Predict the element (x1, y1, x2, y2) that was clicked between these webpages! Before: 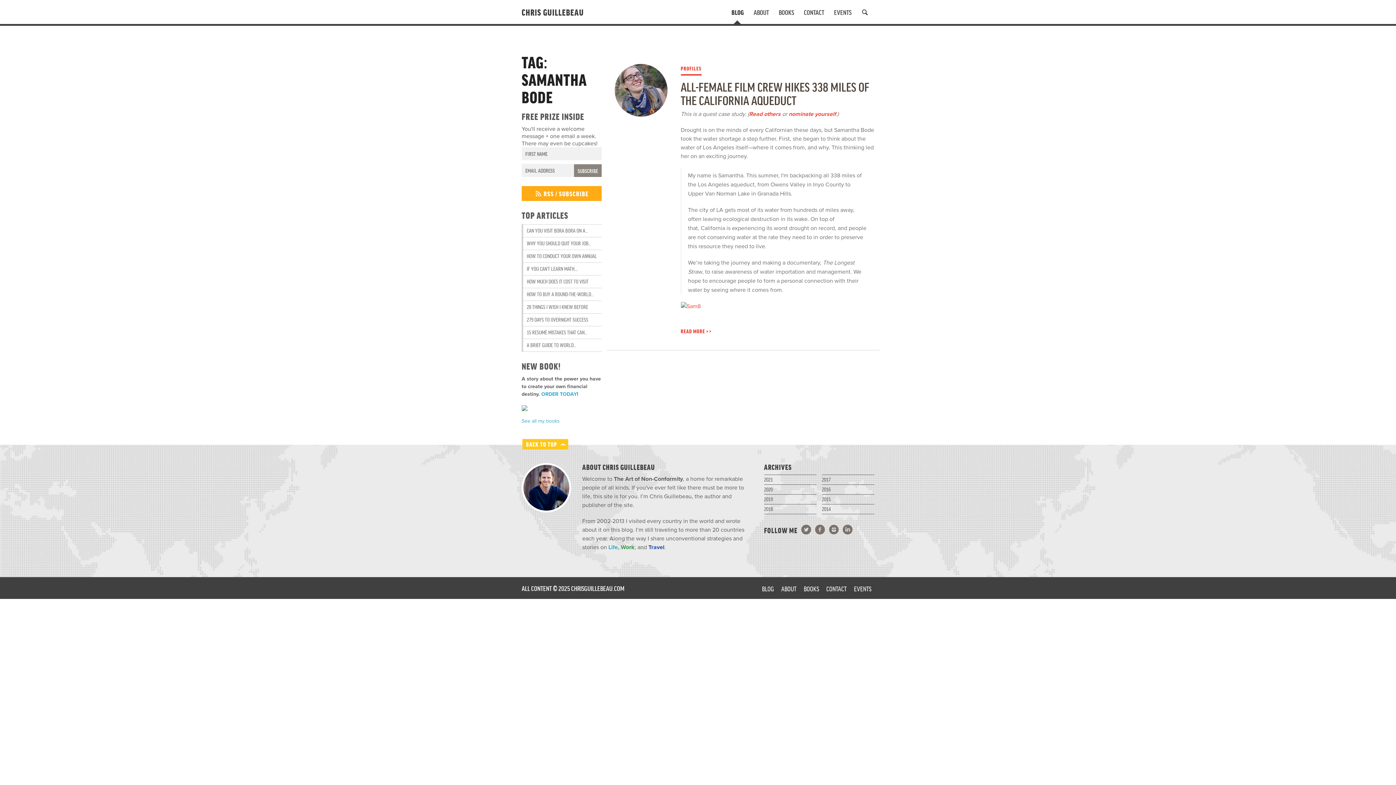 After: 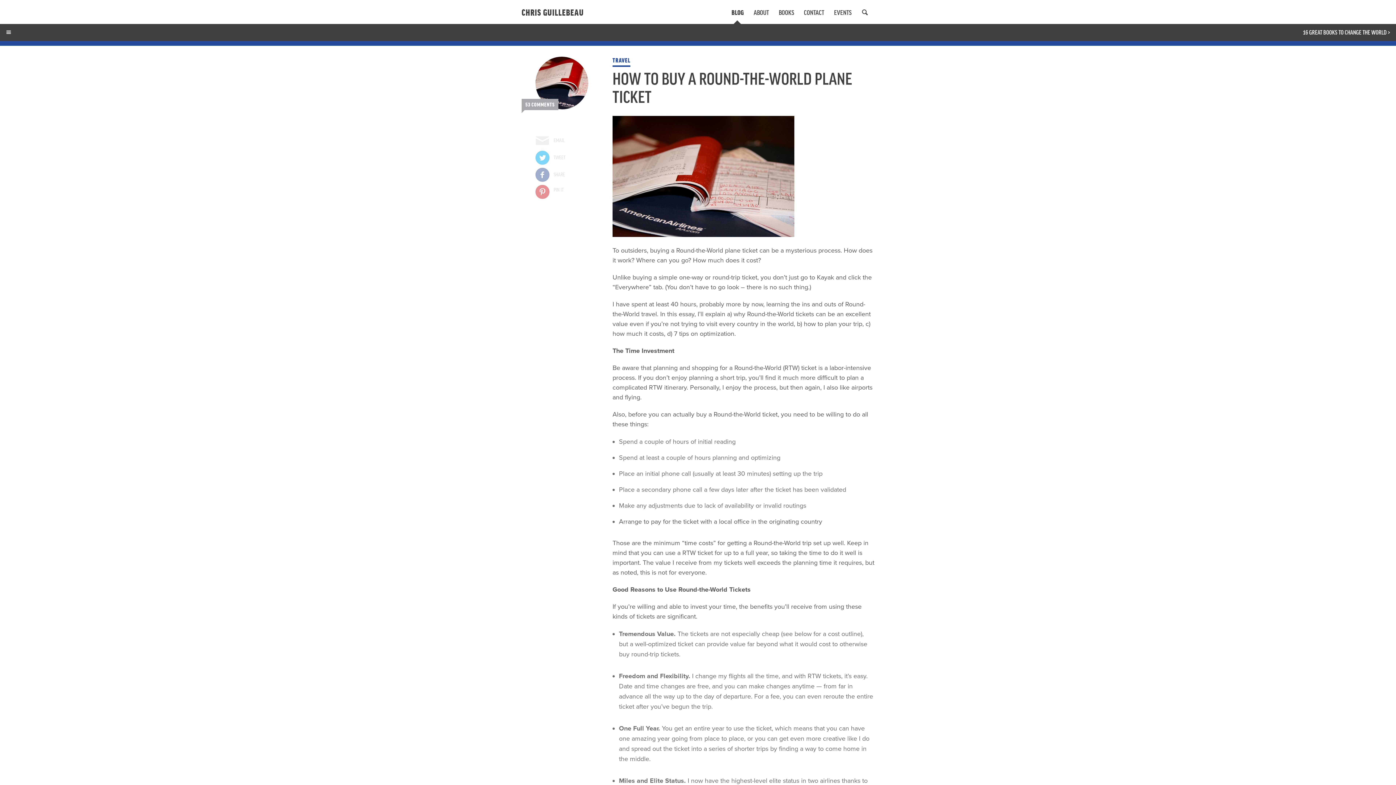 Action: bbox: (521, 288, 601, 300) label: HOW TO BUY A ROUND-THE-WORLD…